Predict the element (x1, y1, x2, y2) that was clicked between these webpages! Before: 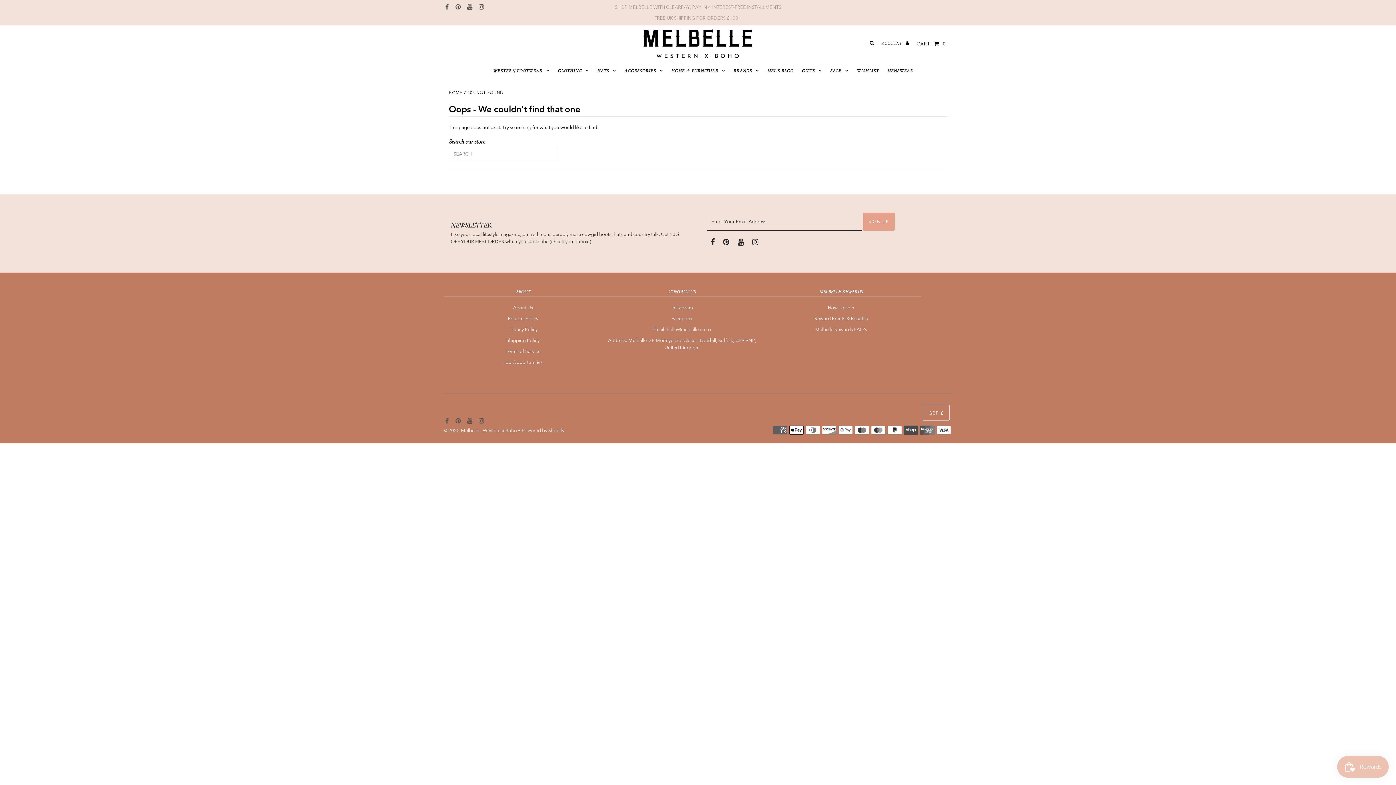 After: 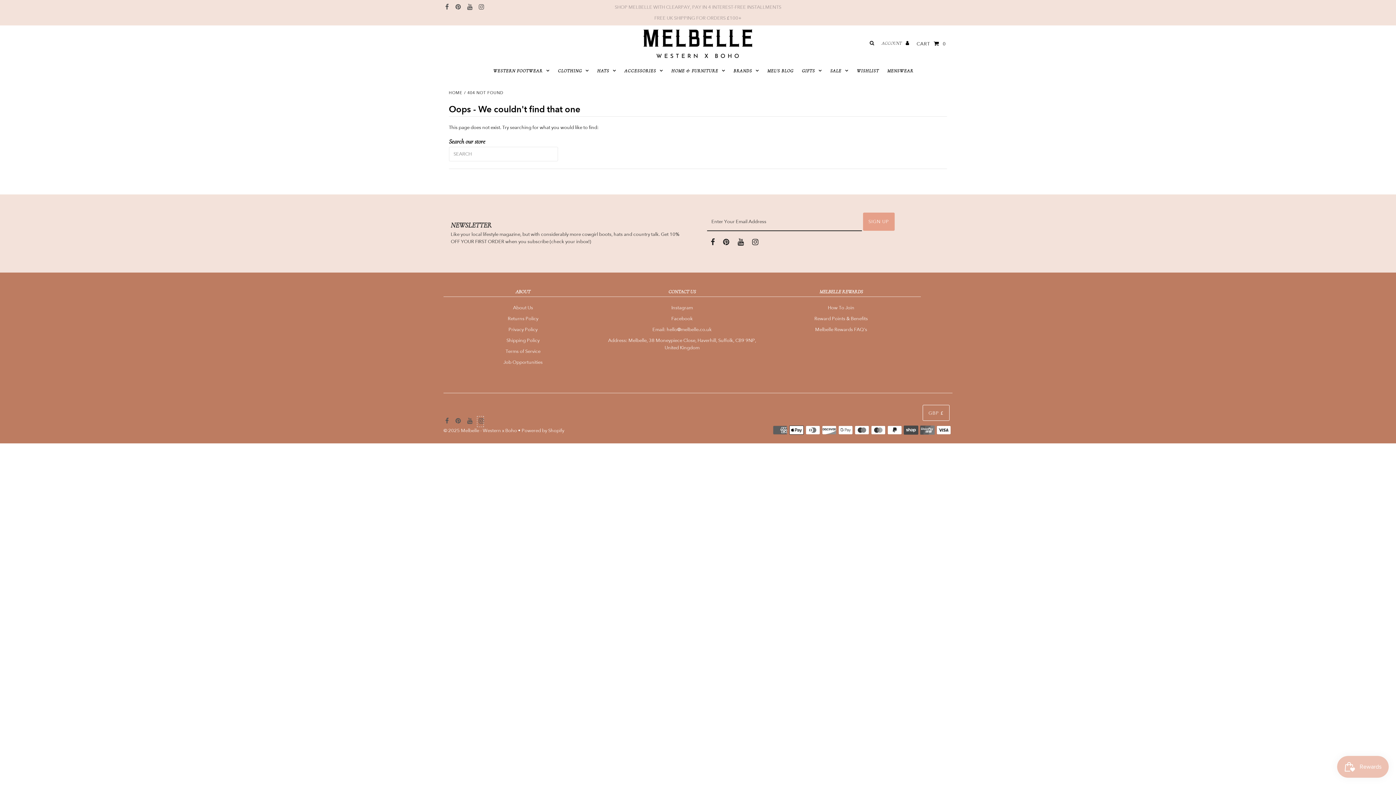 Action: bbox: (477, 416, 484, 427)